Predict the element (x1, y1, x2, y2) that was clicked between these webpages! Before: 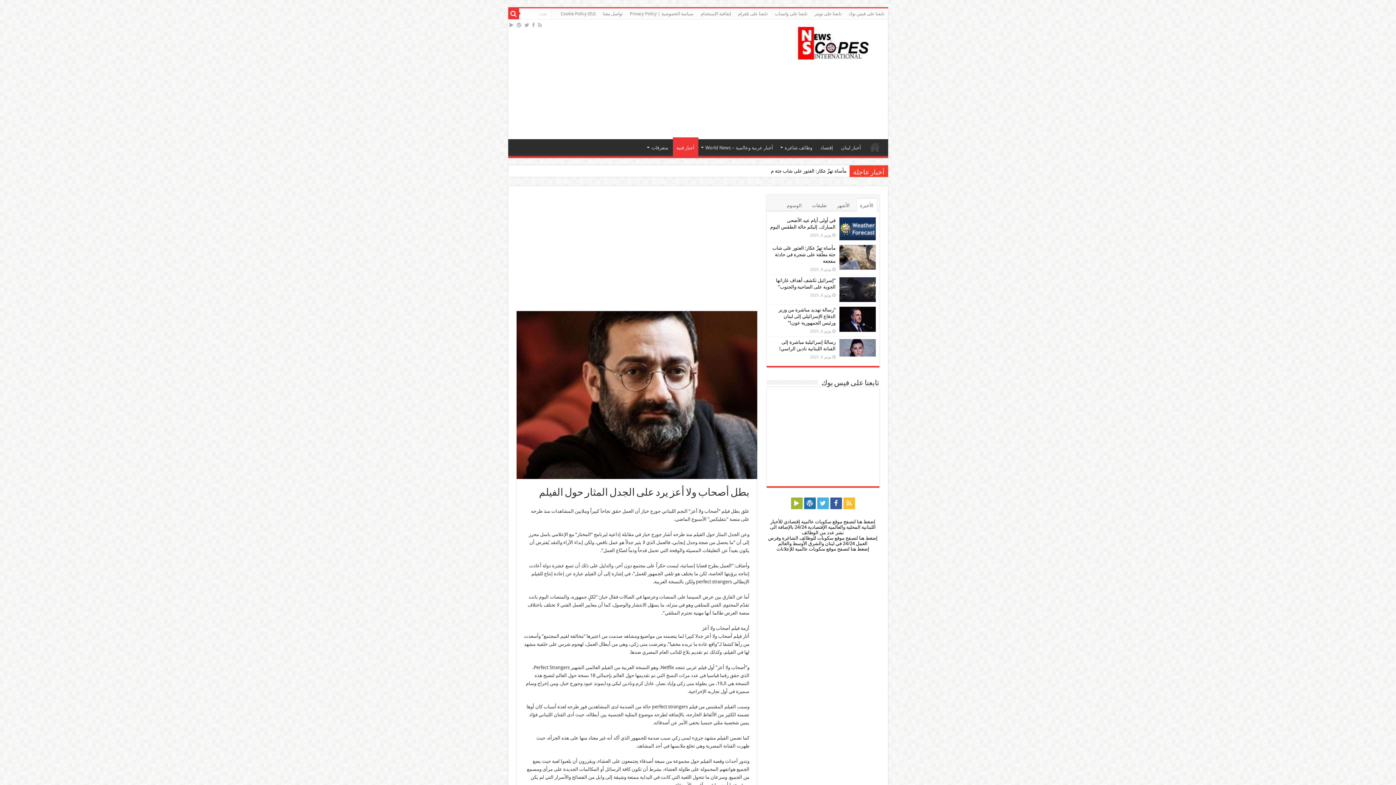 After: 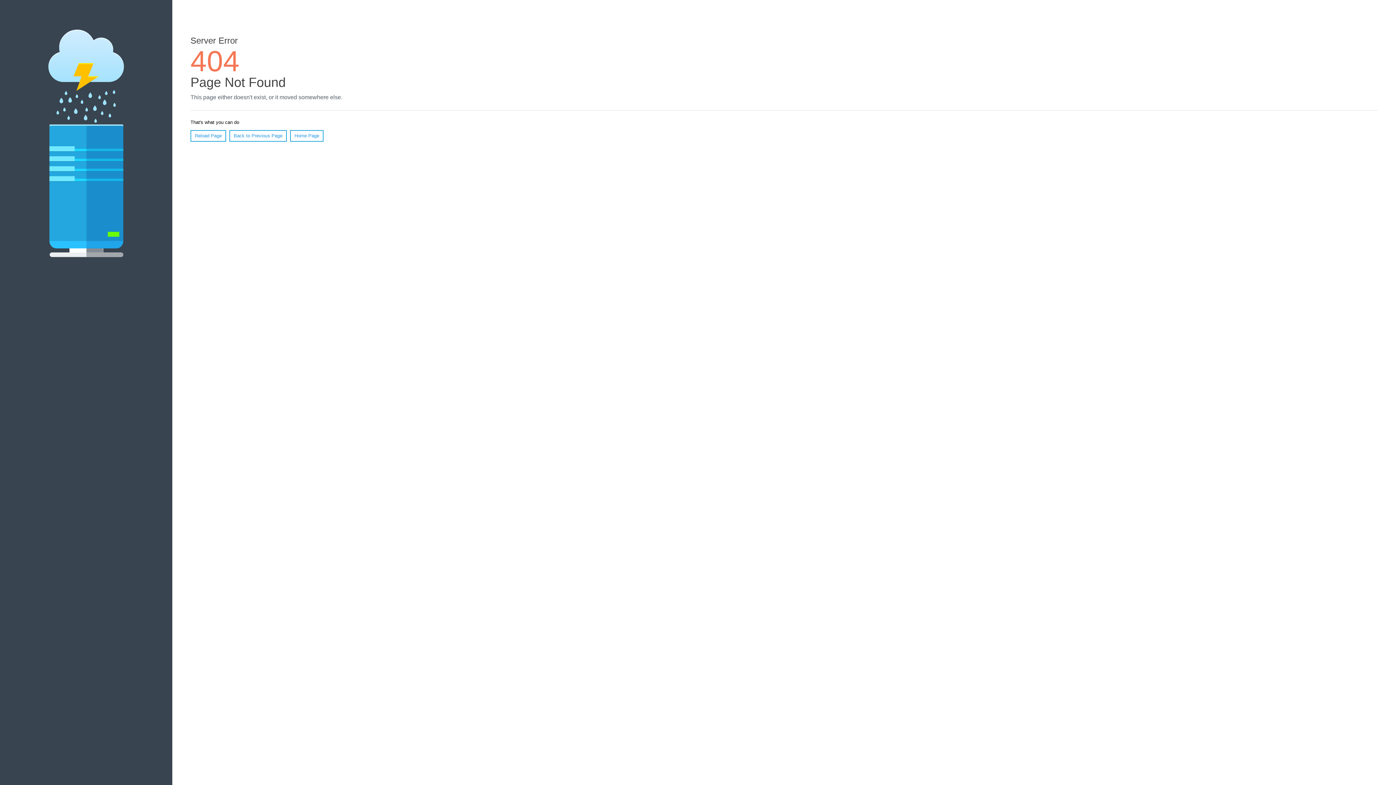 Action: bbox: (804, 497, 815, 509)